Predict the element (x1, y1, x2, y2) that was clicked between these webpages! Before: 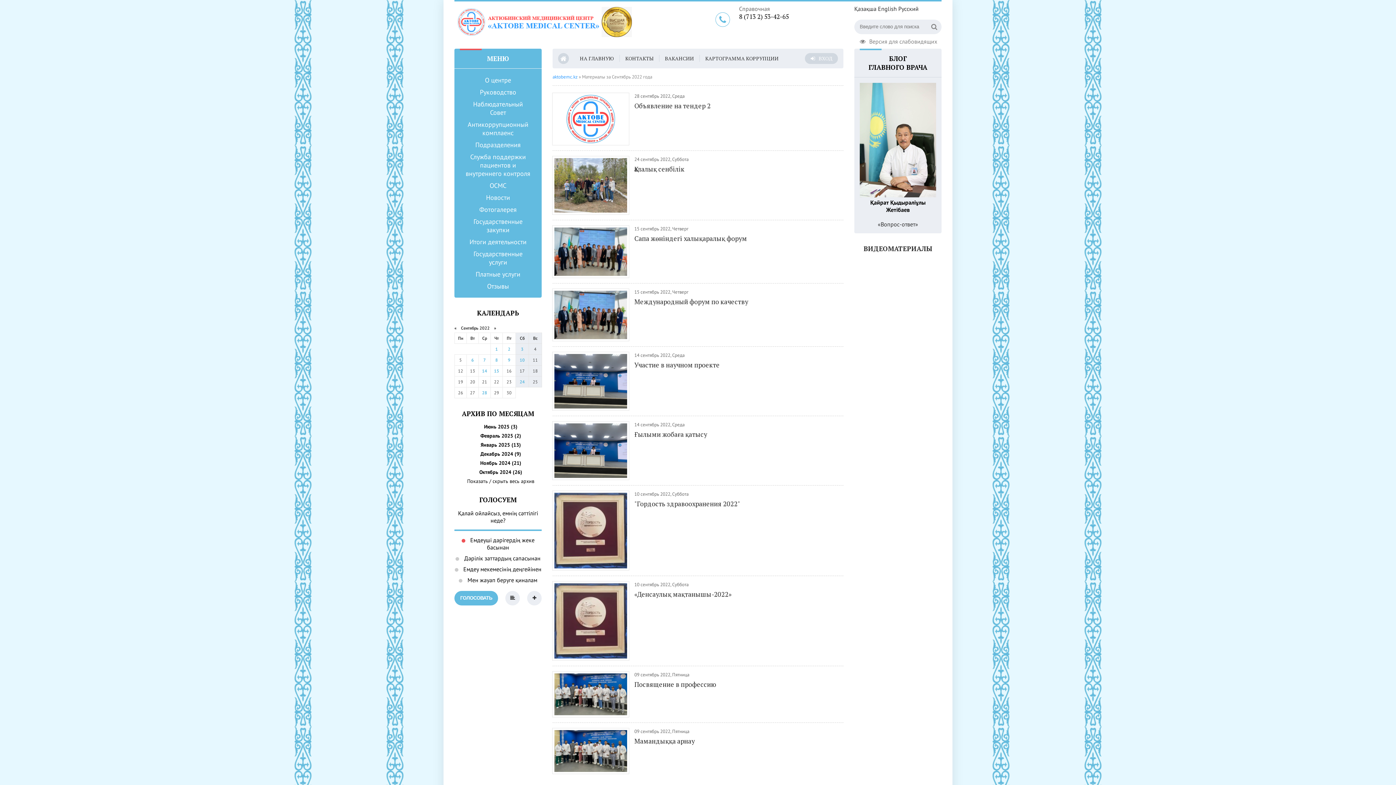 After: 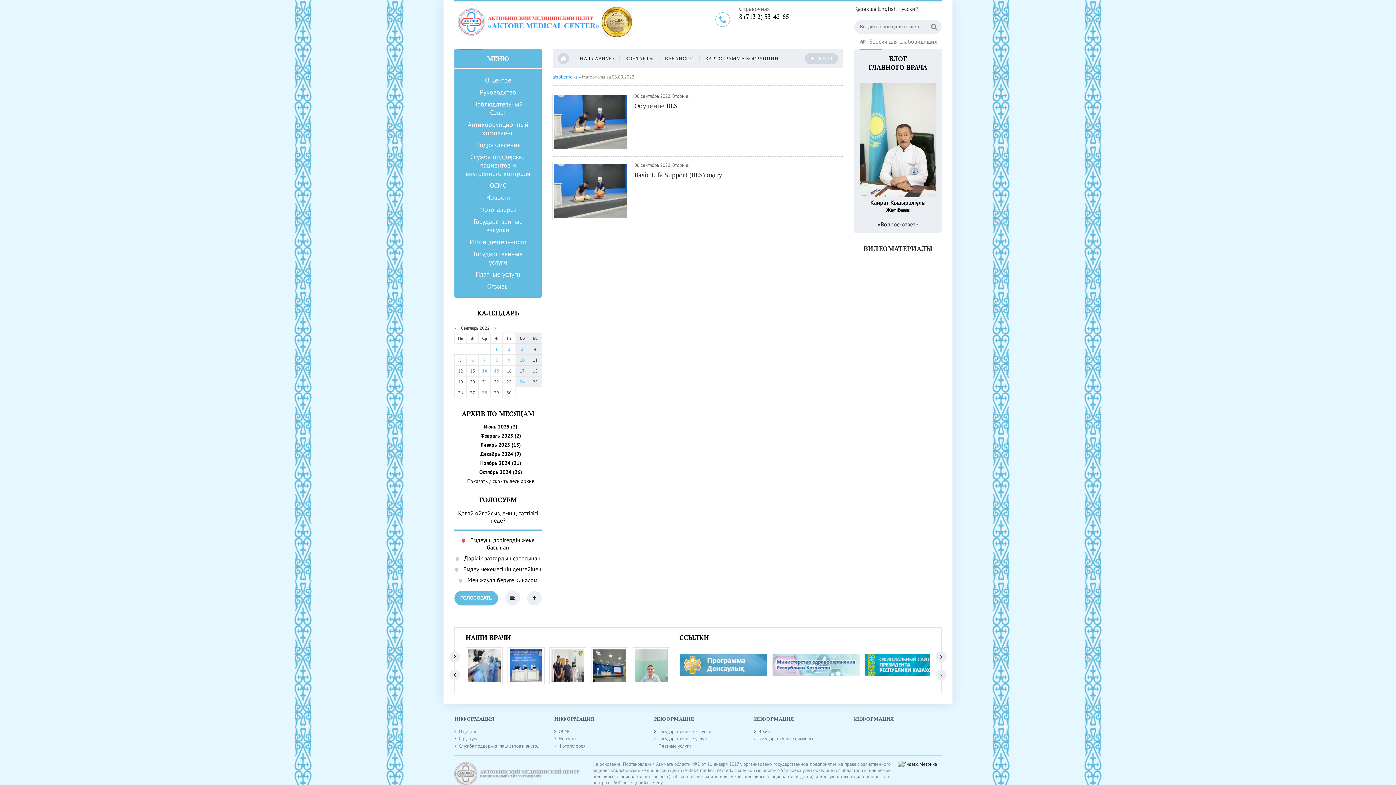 Action: bbox: (471, 357, 474, 362) label: 6